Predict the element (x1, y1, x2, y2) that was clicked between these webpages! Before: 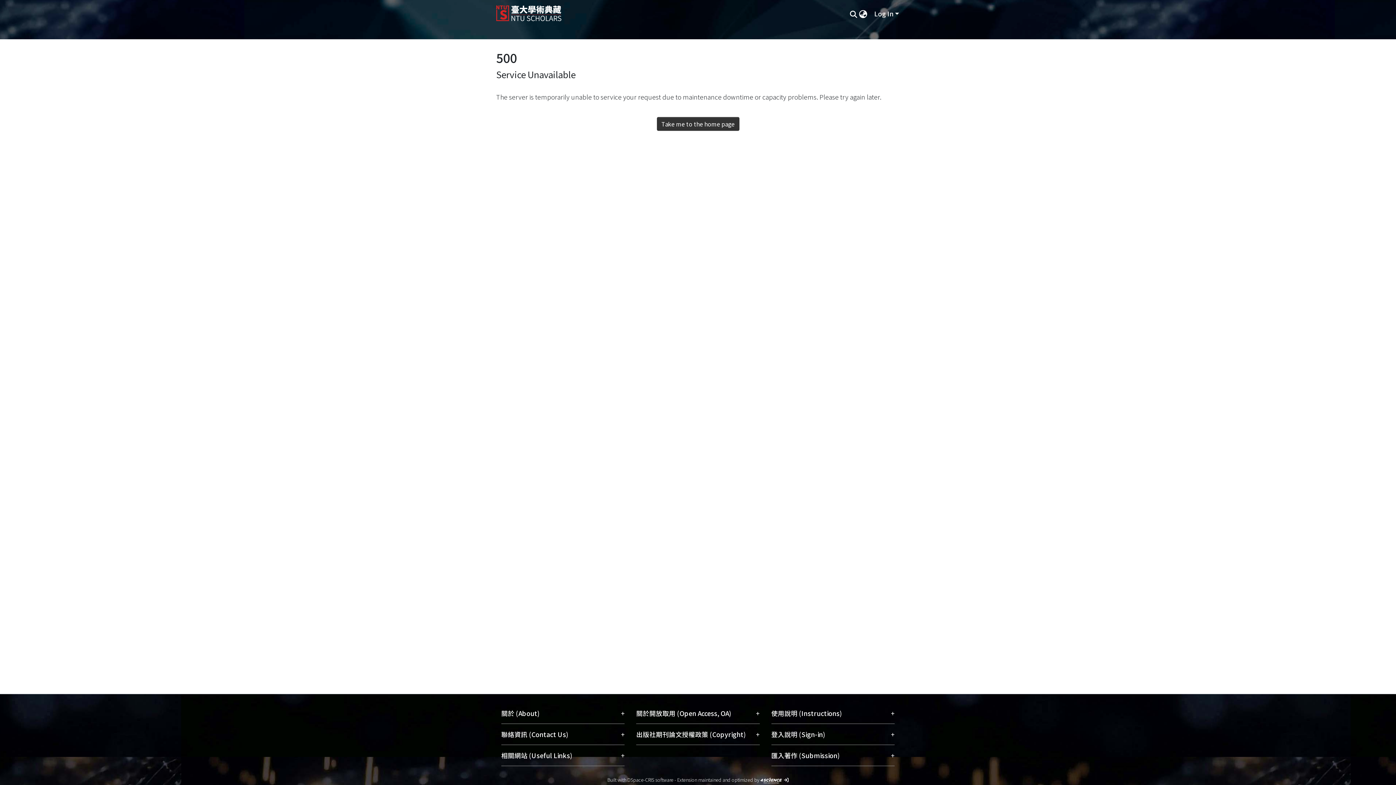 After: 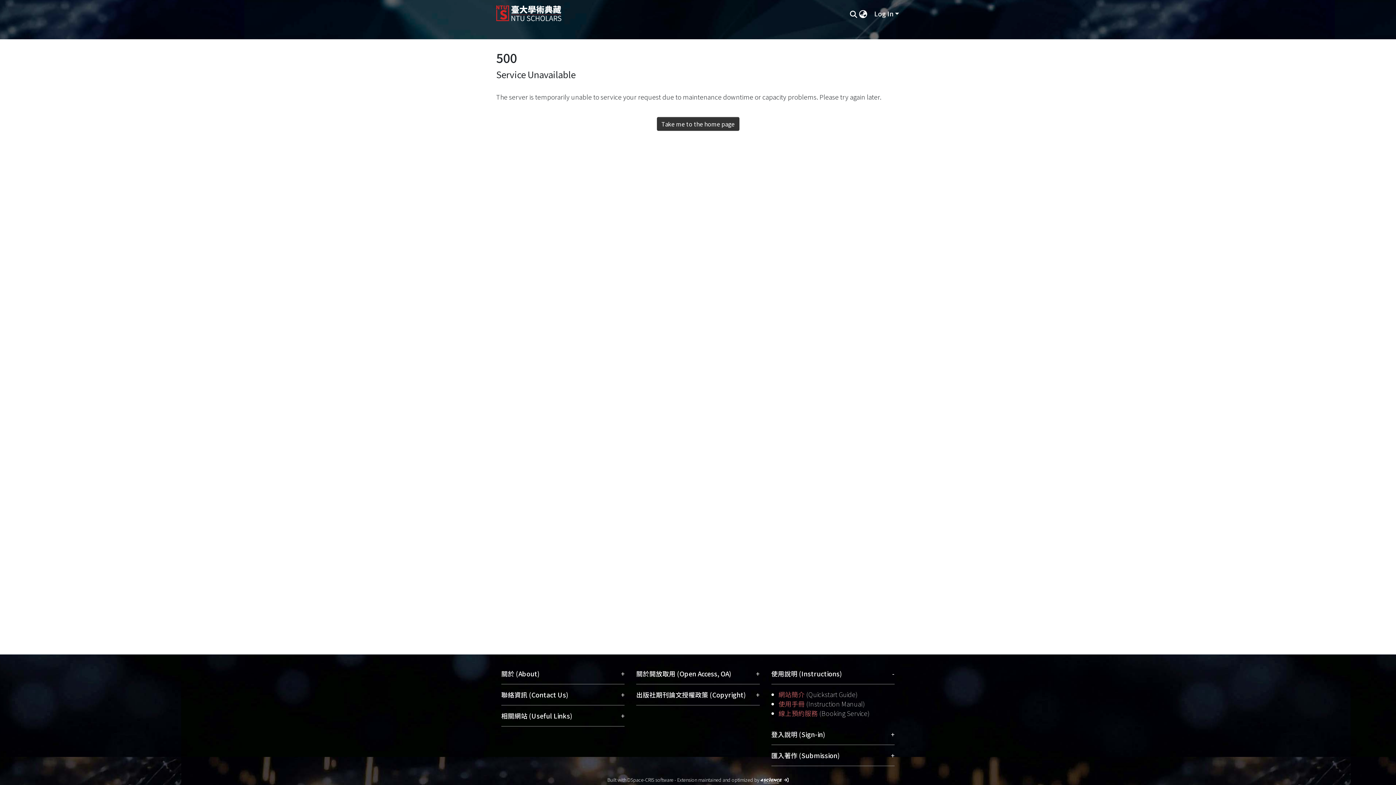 Action: label: 使用說明 (Instructions)
+ bbox: (771, 703, 894, 724)